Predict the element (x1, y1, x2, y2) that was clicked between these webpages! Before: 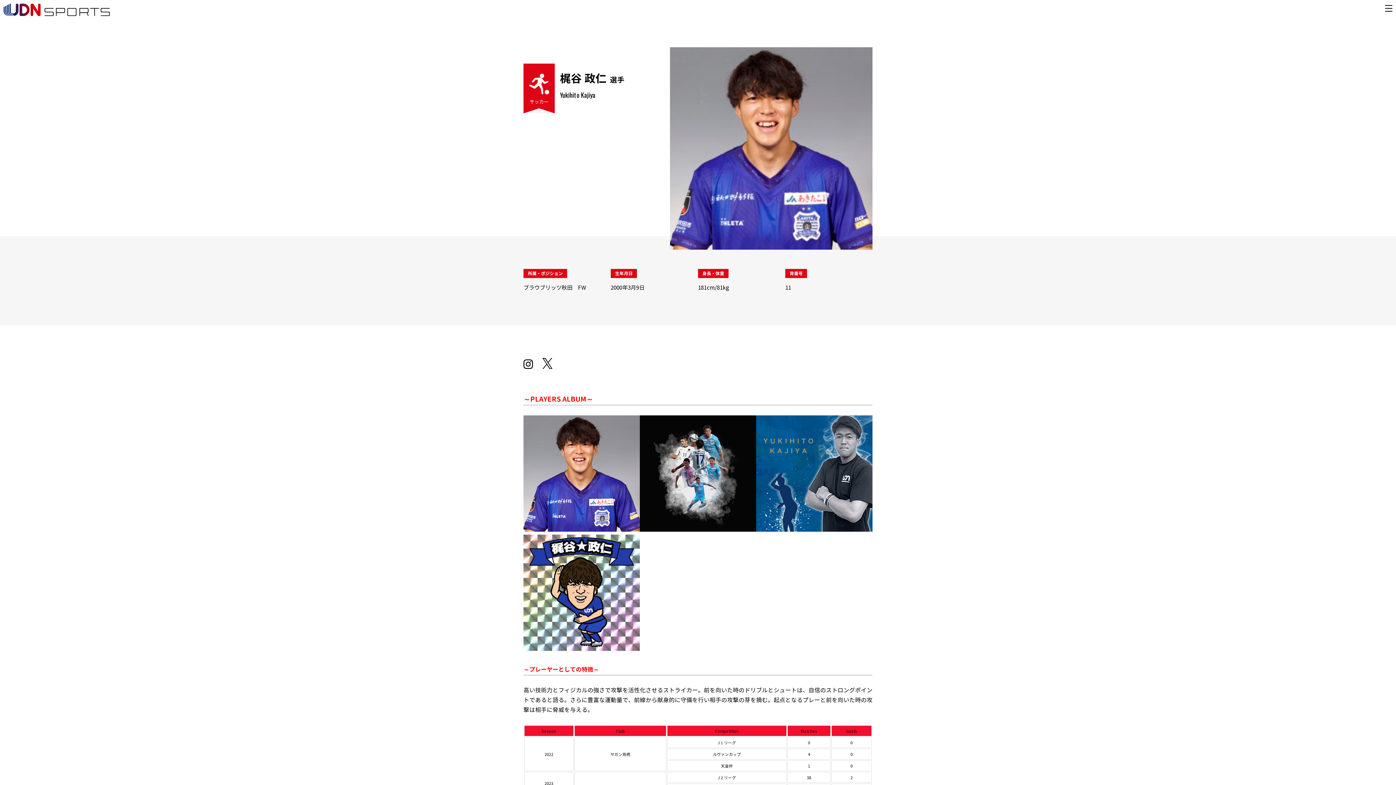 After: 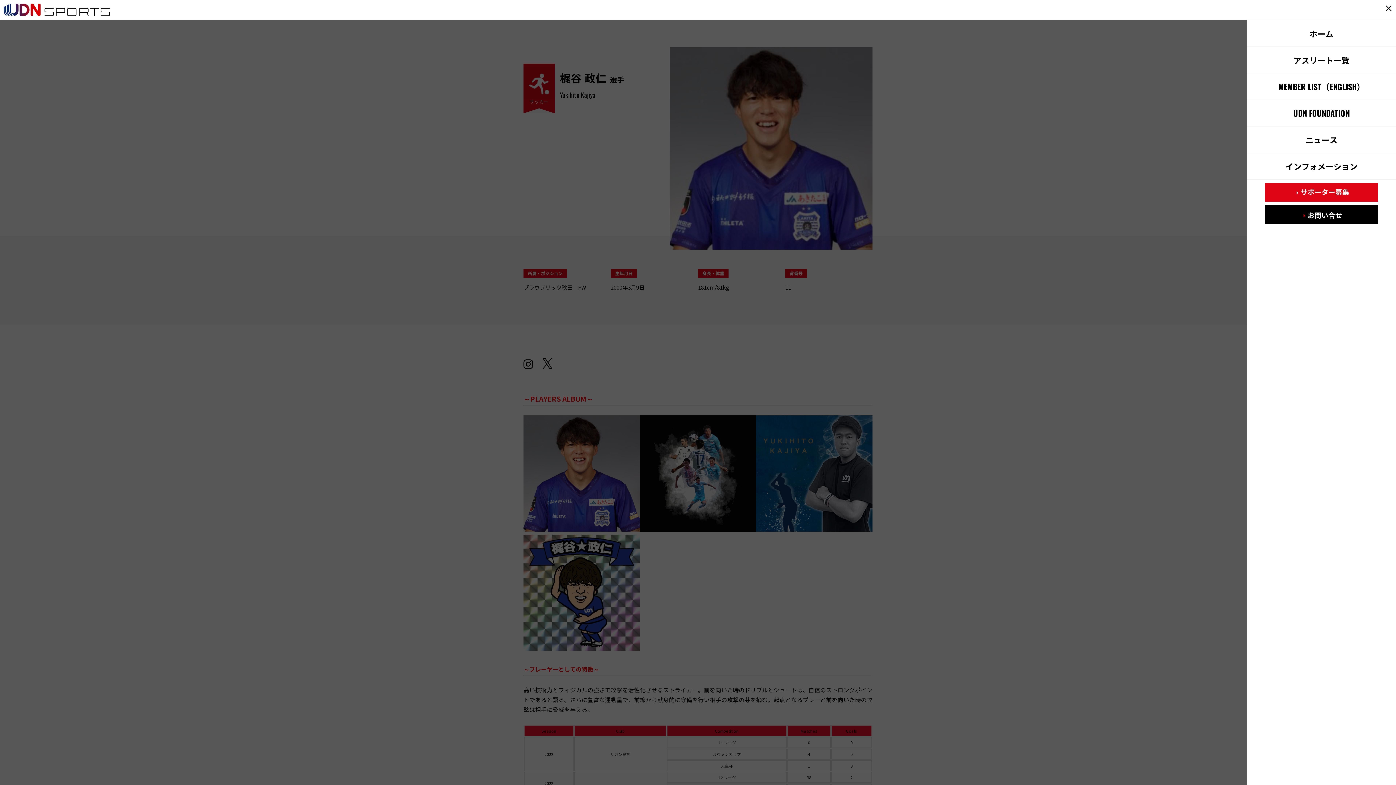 Action: bbox: (1385, 5, 1392, 11)